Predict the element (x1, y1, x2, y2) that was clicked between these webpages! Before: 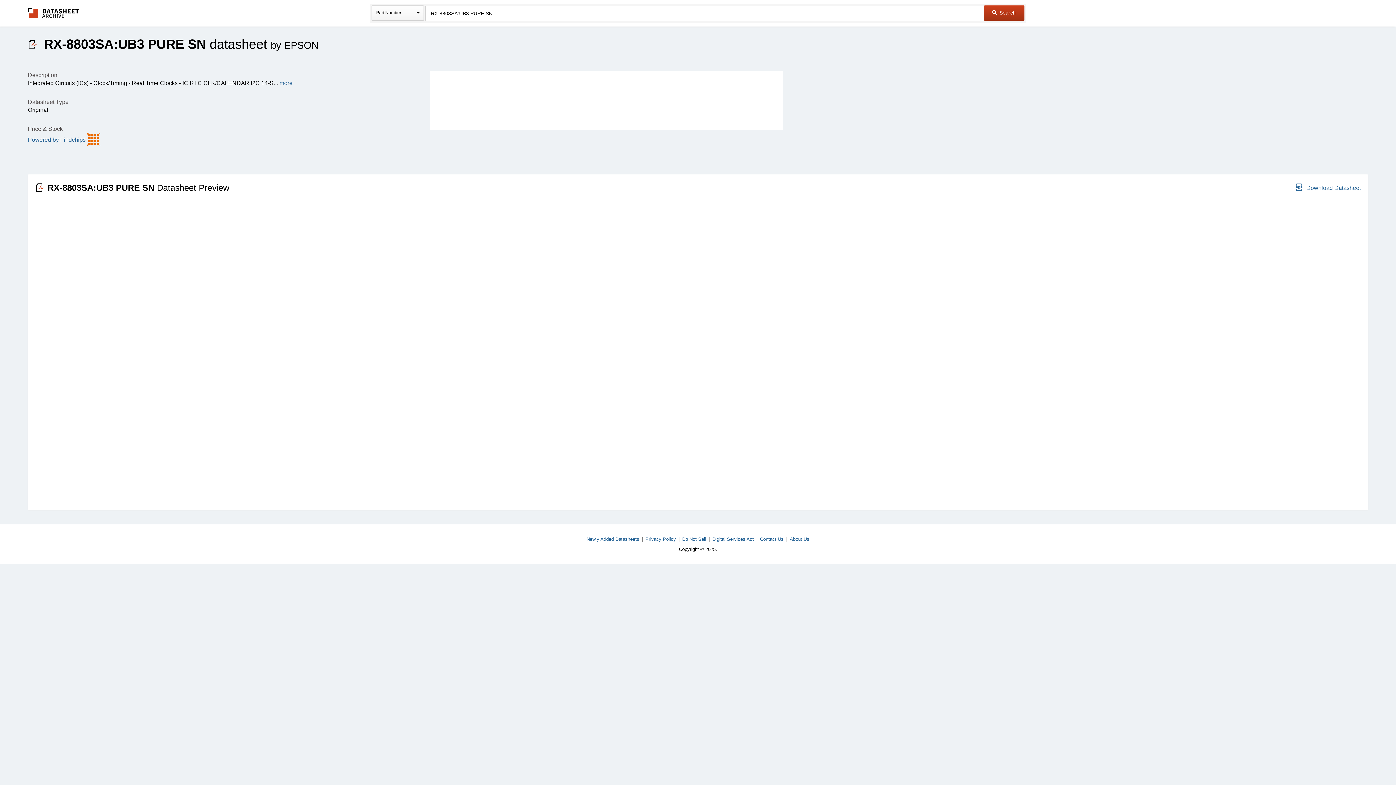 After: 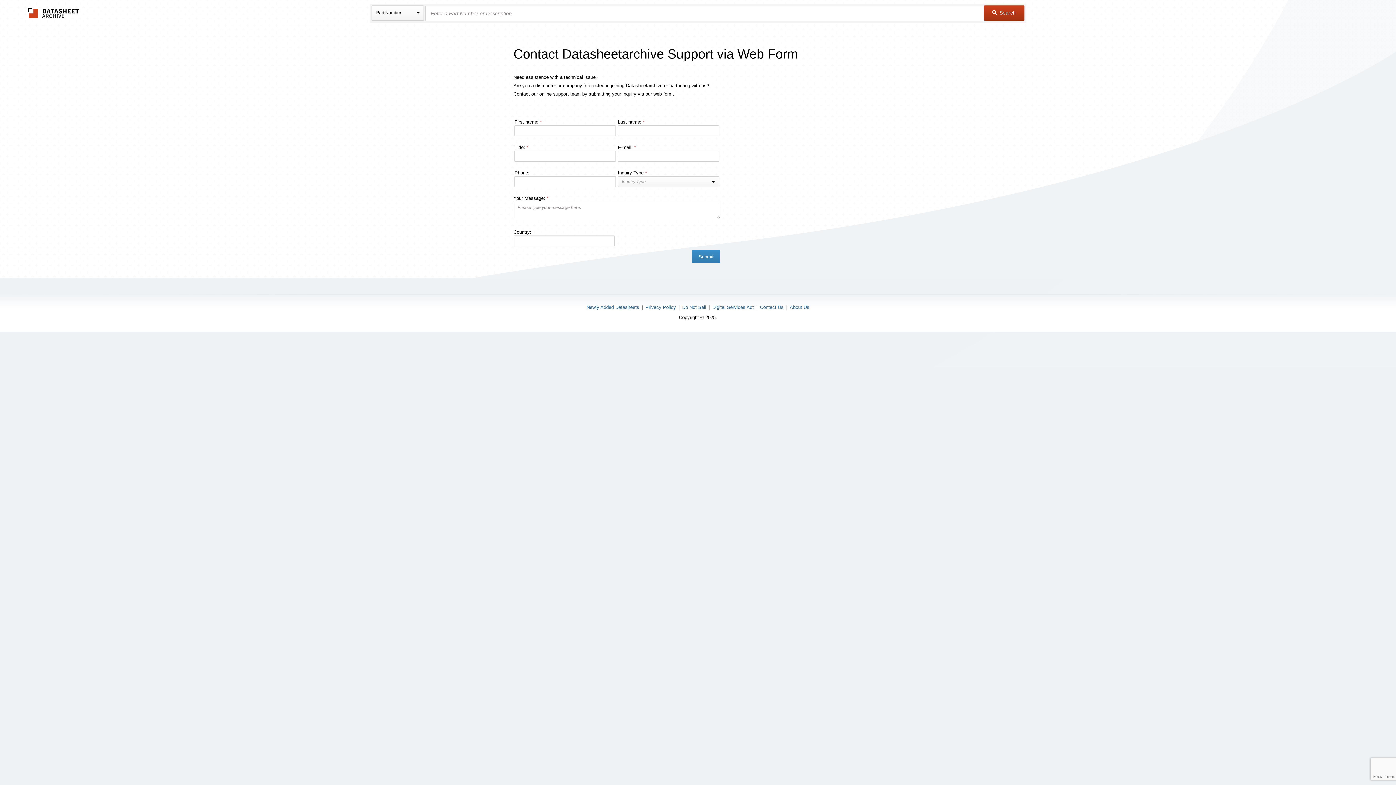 Action: bbox: (760, 536, 783, 542) label: Contact Us